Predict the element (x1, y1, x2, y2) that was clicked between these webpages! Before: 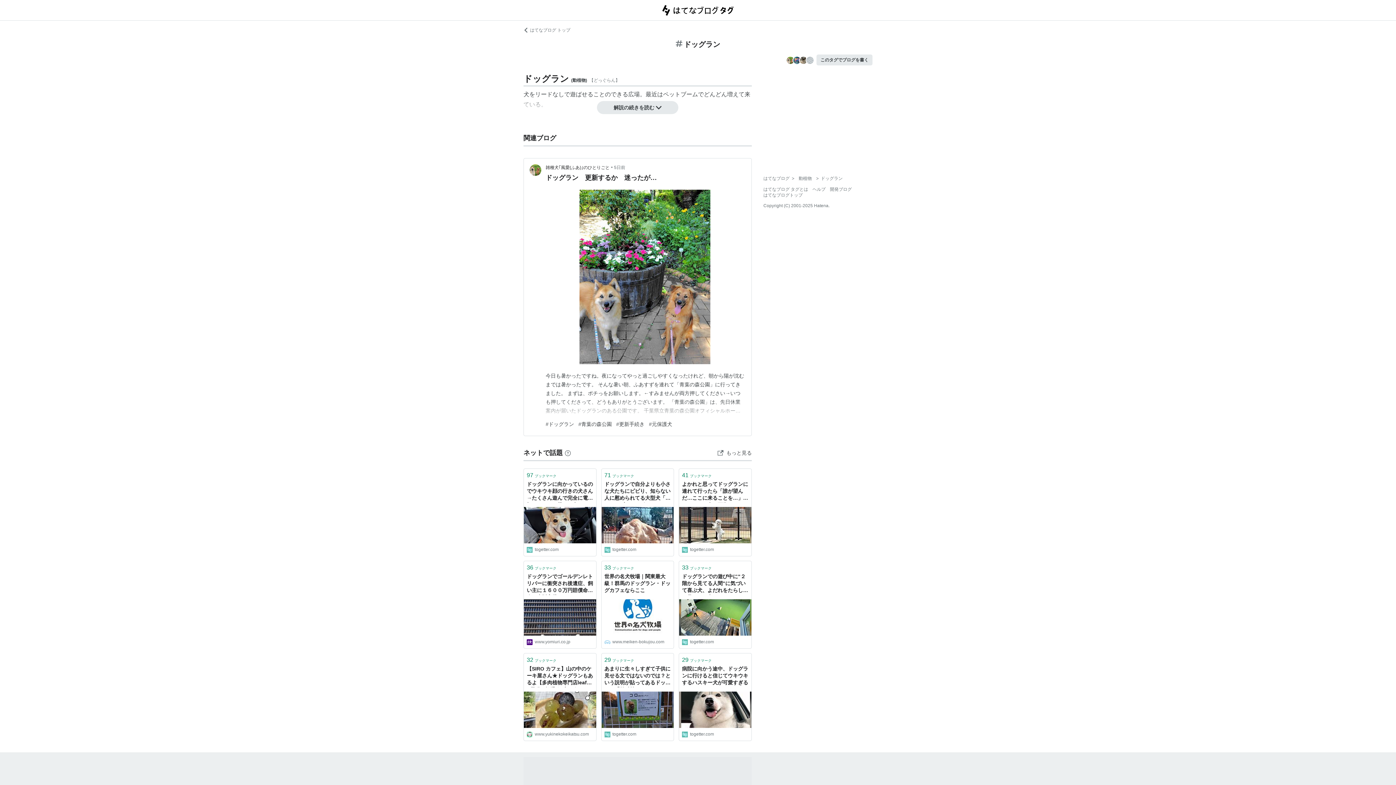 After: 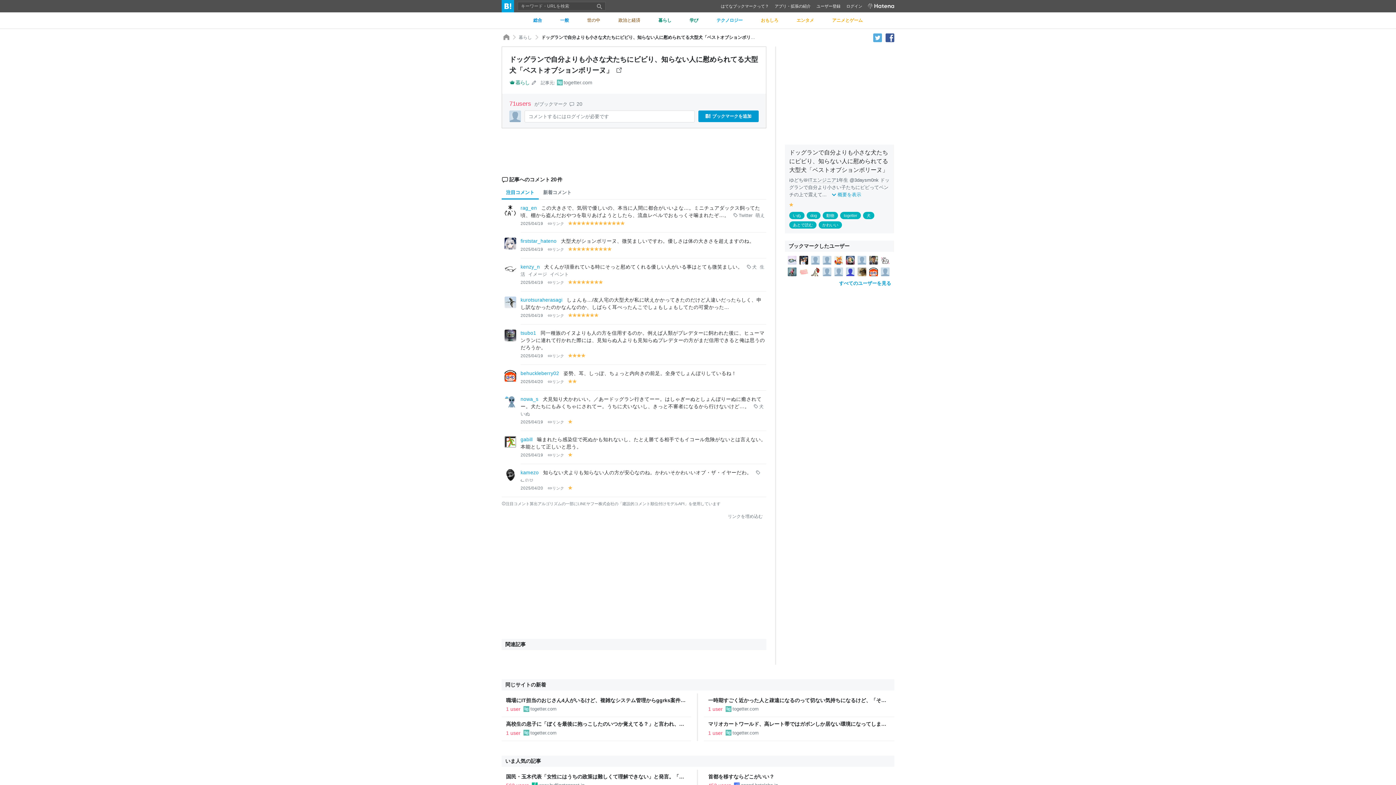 Action: bbox: (601, 469, 673, 481) label: 71ブックマーク